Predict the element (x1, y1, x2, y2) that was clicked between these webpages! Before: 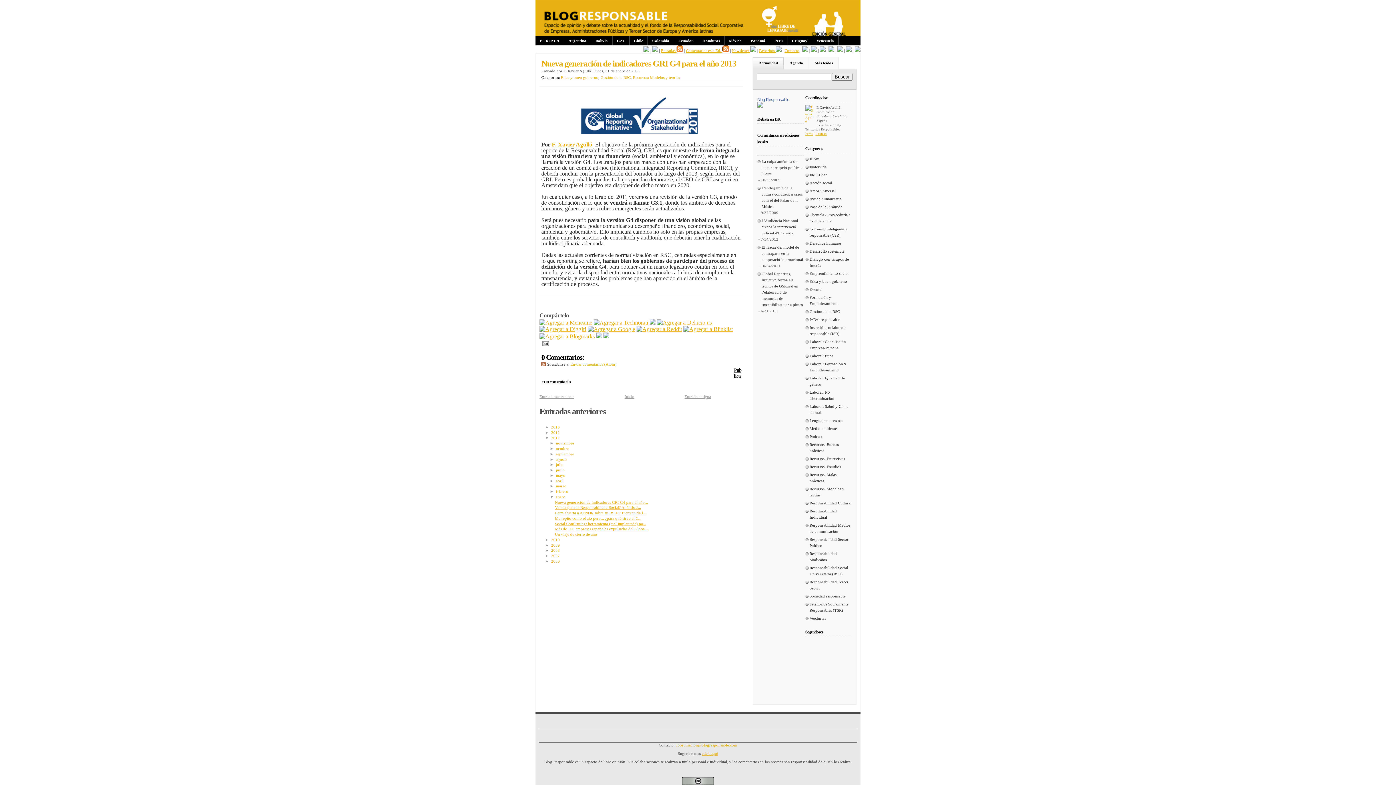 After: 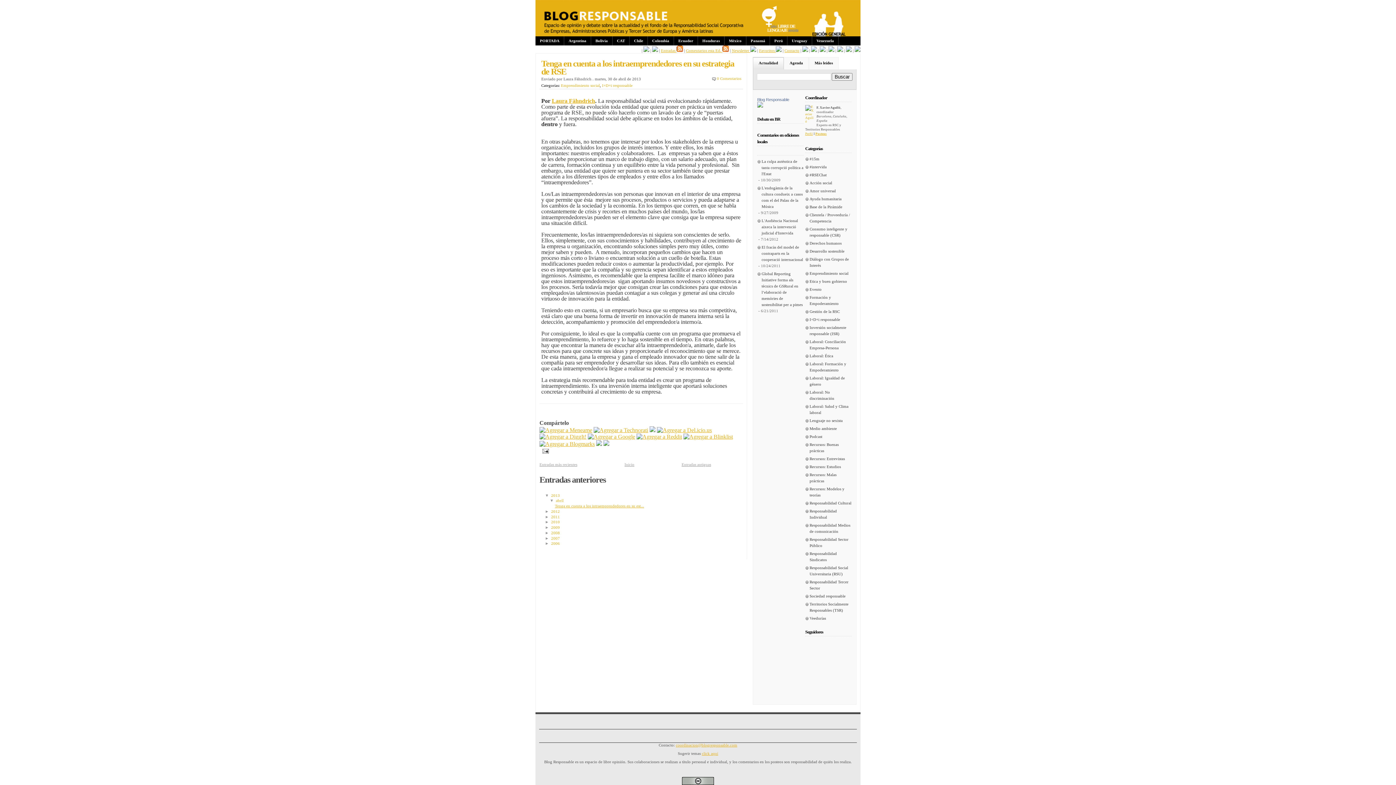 Action: label: 2013 bbox: (551, 425, 560, 429)